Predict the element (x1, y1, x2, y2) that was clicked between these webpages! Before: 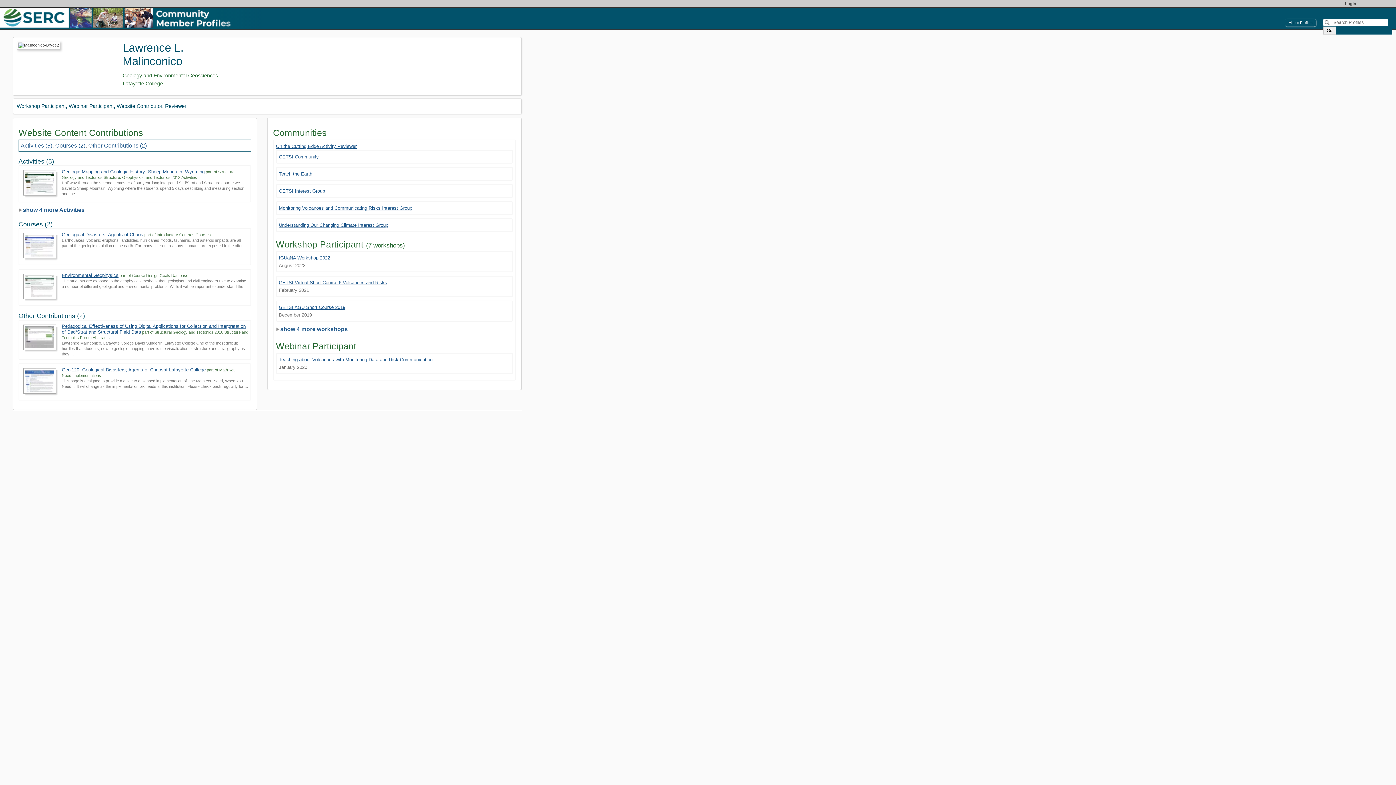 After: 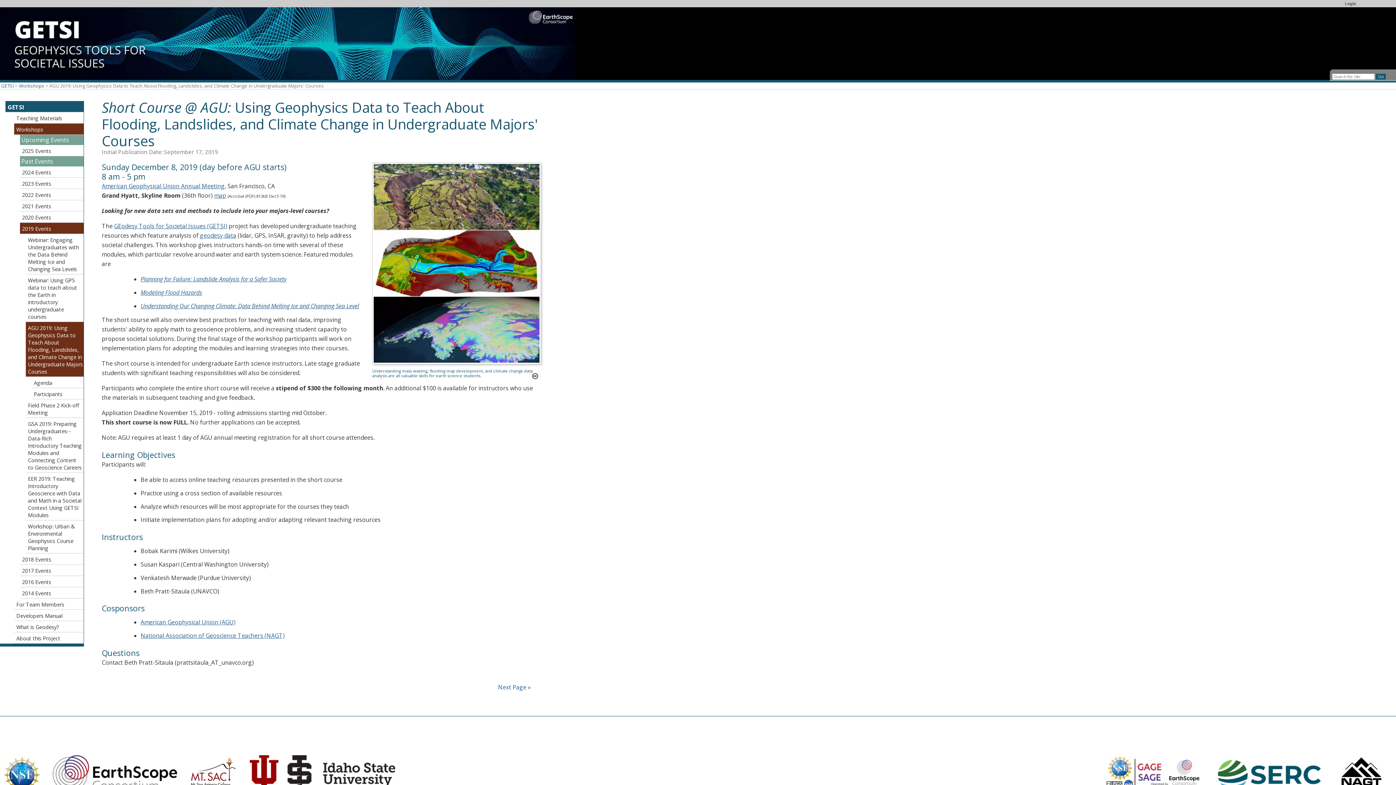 Action: bbox: (276, 300, 513, 321) label: GETSI AGU Short Course 2019
December 2019